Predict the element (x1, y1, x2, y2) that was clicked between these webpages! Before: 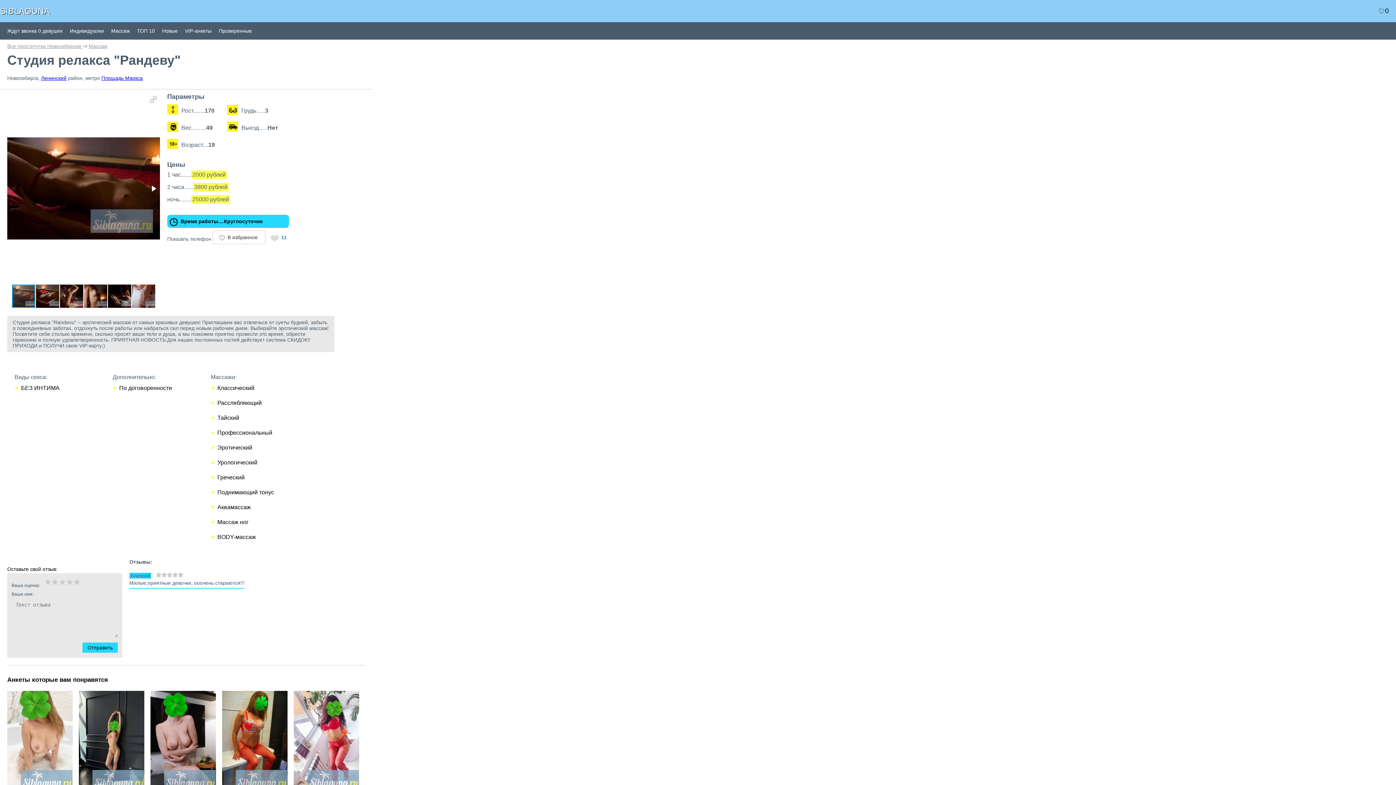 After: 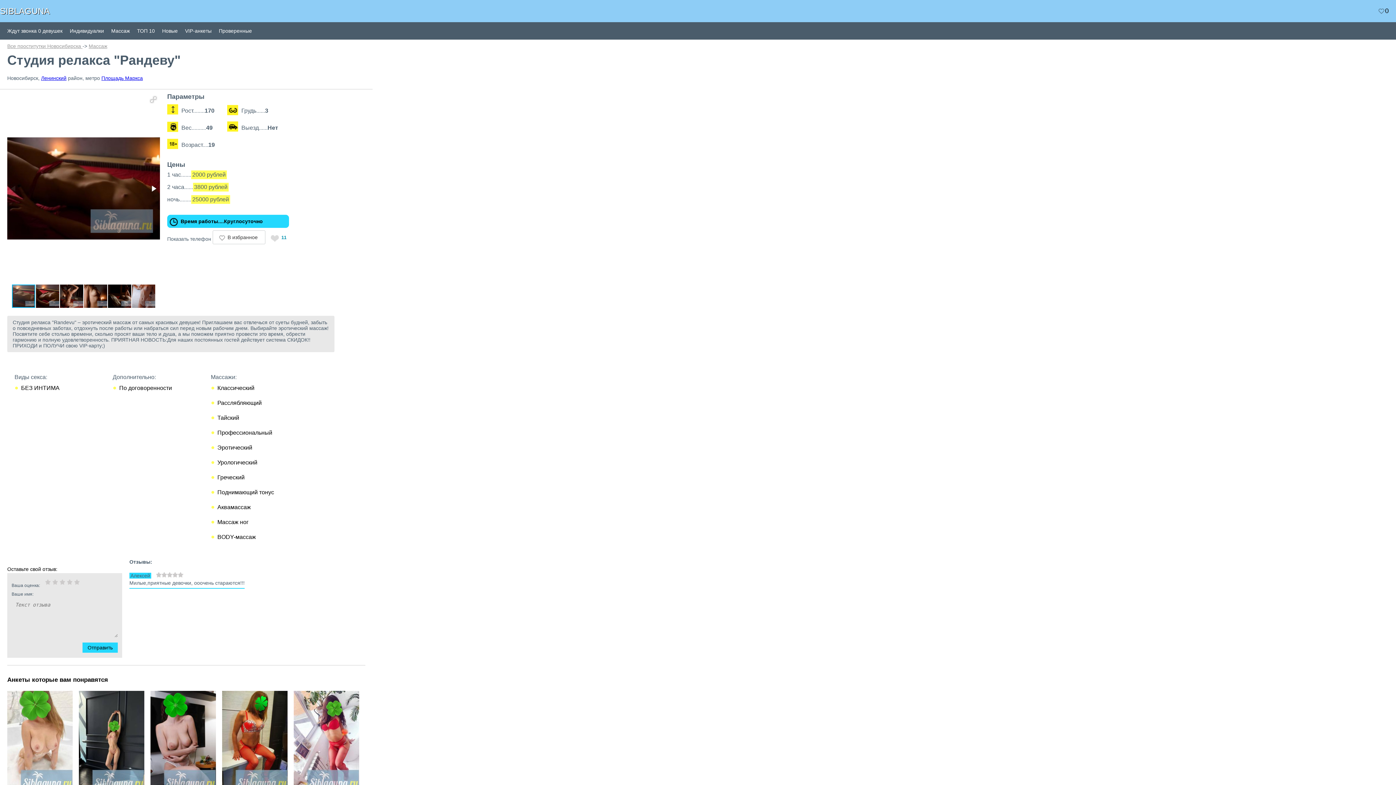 Action: label: Отправить bbox: (82, 642, 117, 653)